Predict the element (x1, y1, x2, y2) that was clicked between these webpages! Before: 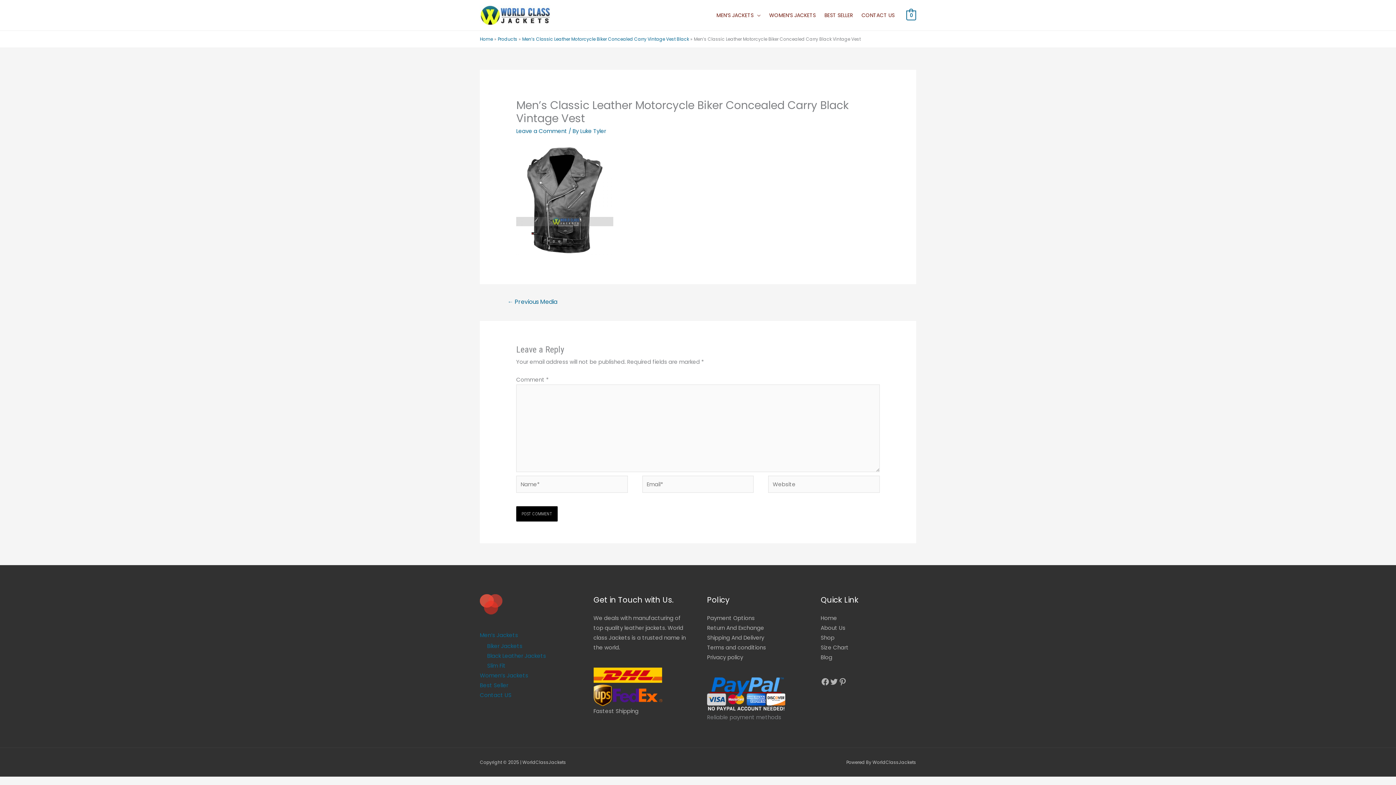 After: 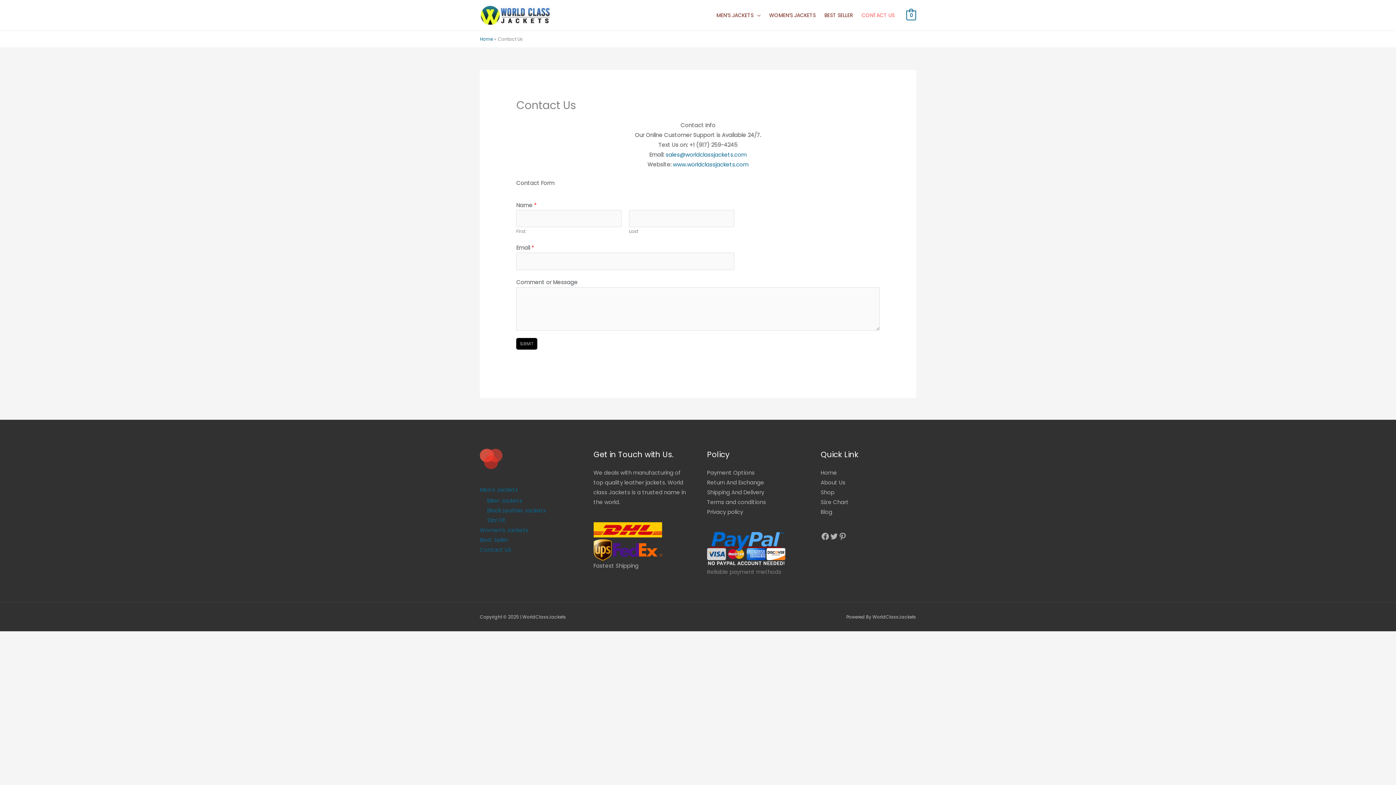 Action: bbox: (480, 691, 511, 699) label: Contact US